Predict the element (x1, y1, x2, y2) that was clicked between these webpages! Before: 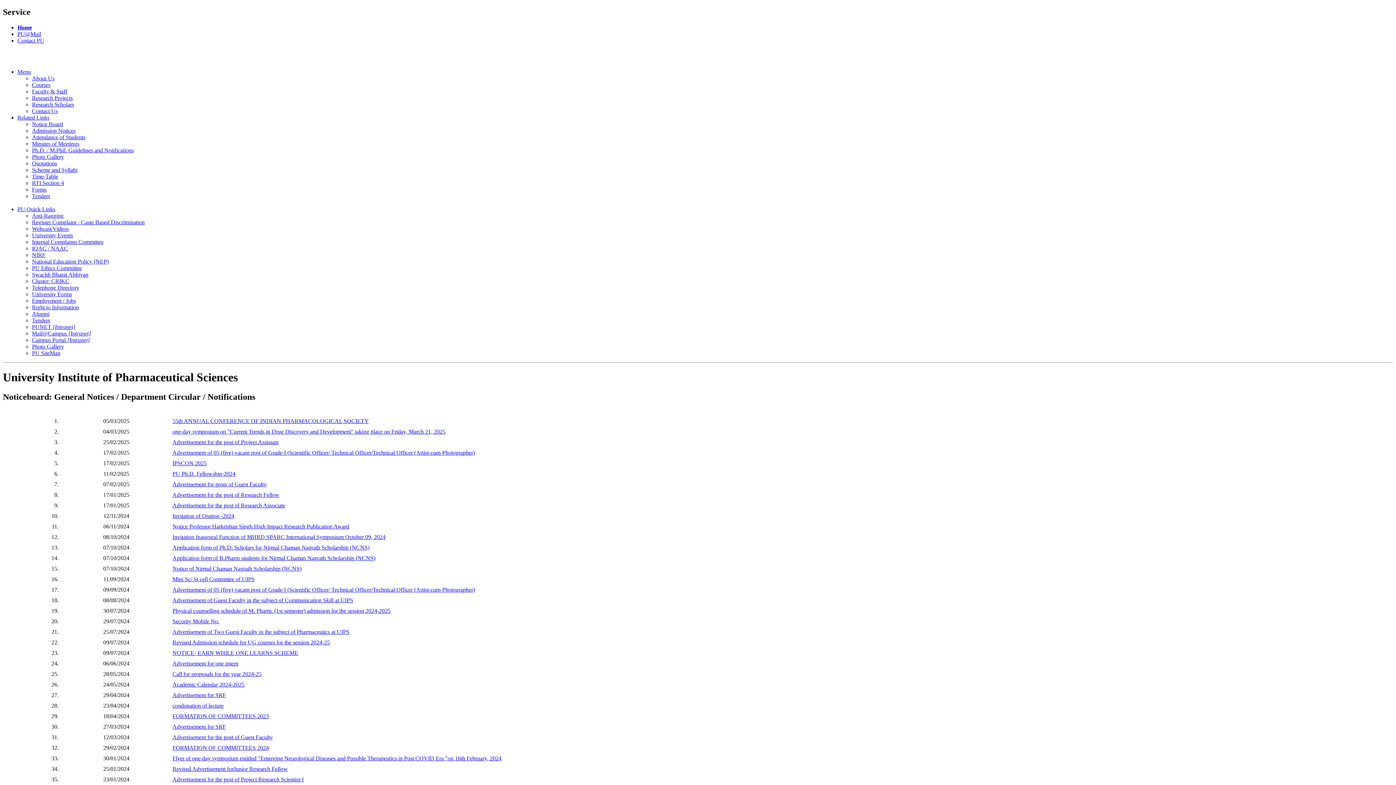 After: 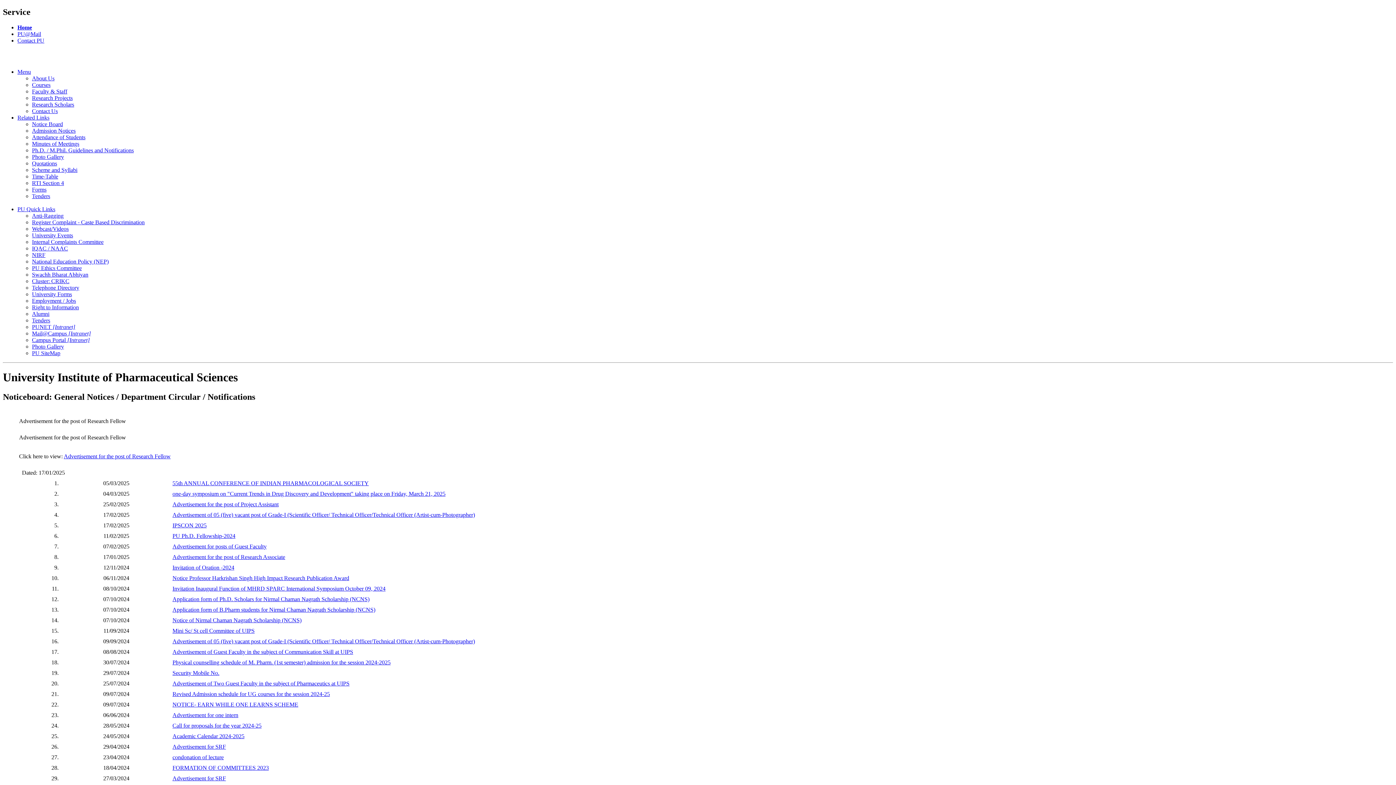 Action: label: Advertisement for the post of Research Fellow bbox: (172, 491, 279, 498)